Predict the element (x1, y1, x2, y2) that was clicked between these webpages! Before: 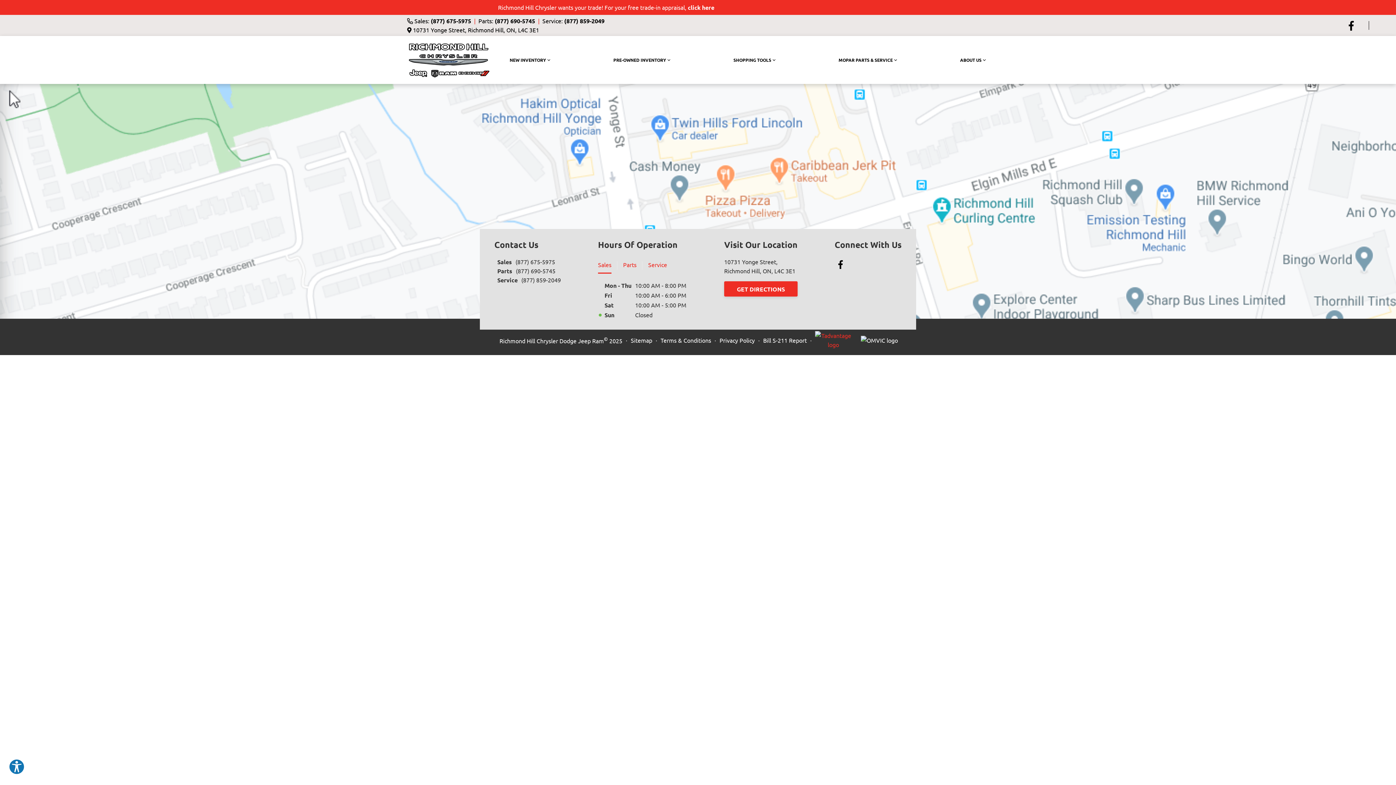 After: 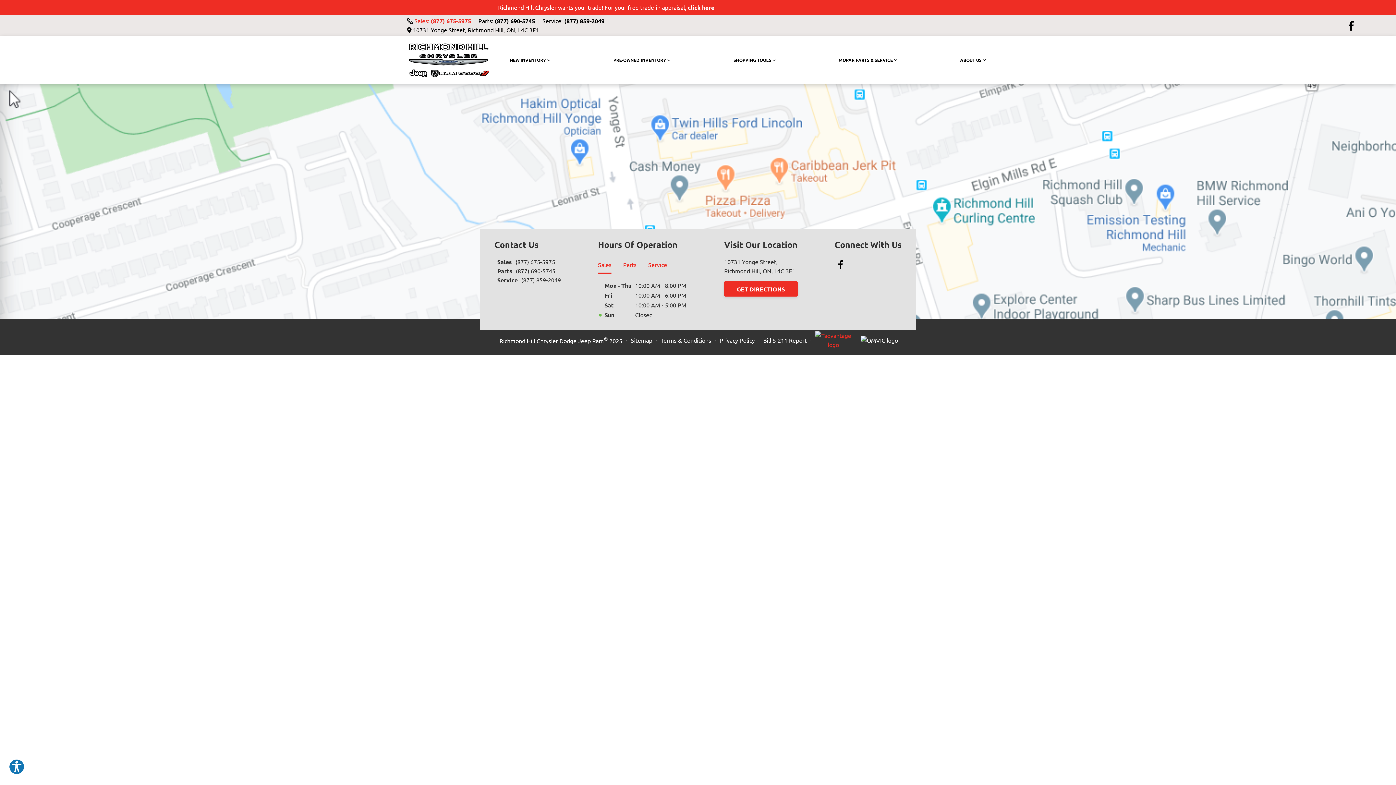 Action: bbox: (414, 16, 471, 25) label: Sales: (877) 675-5975